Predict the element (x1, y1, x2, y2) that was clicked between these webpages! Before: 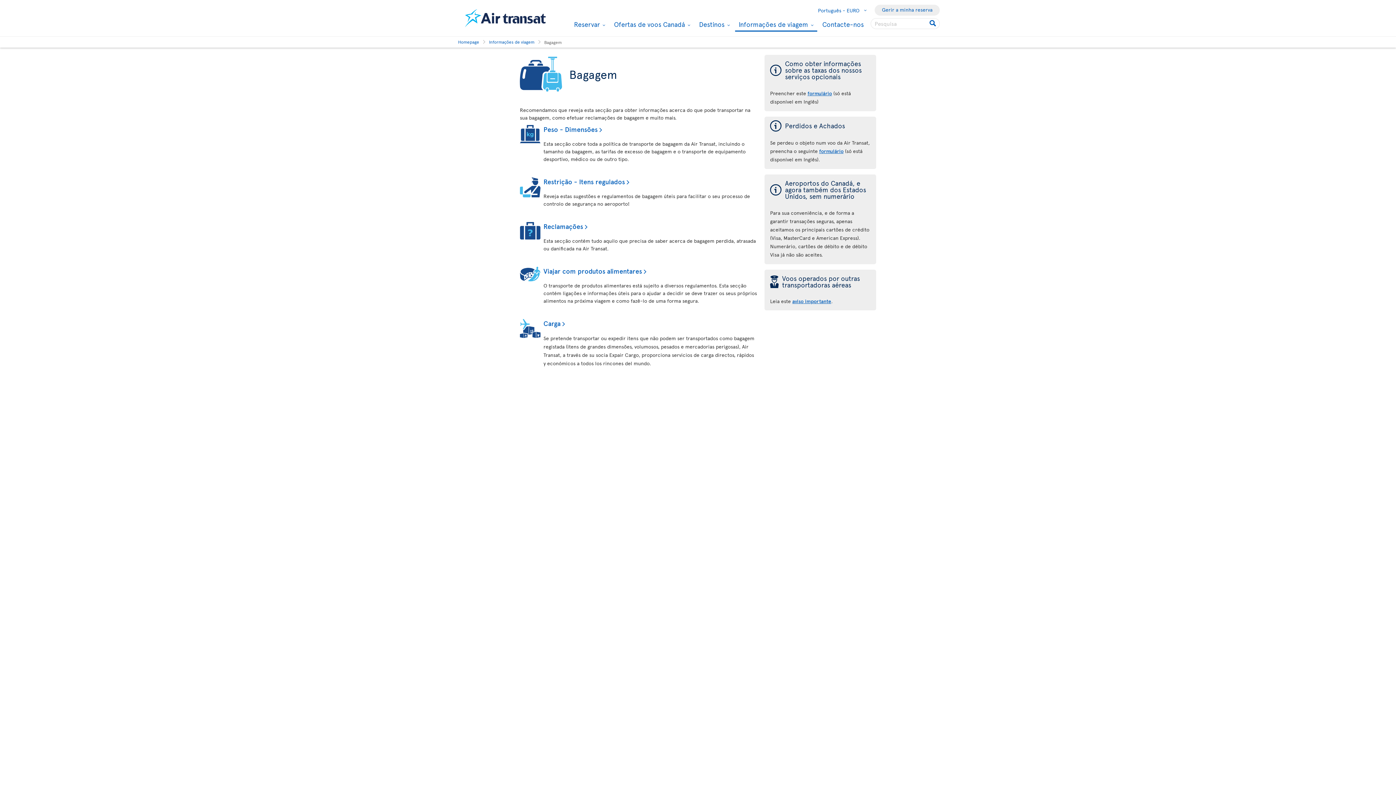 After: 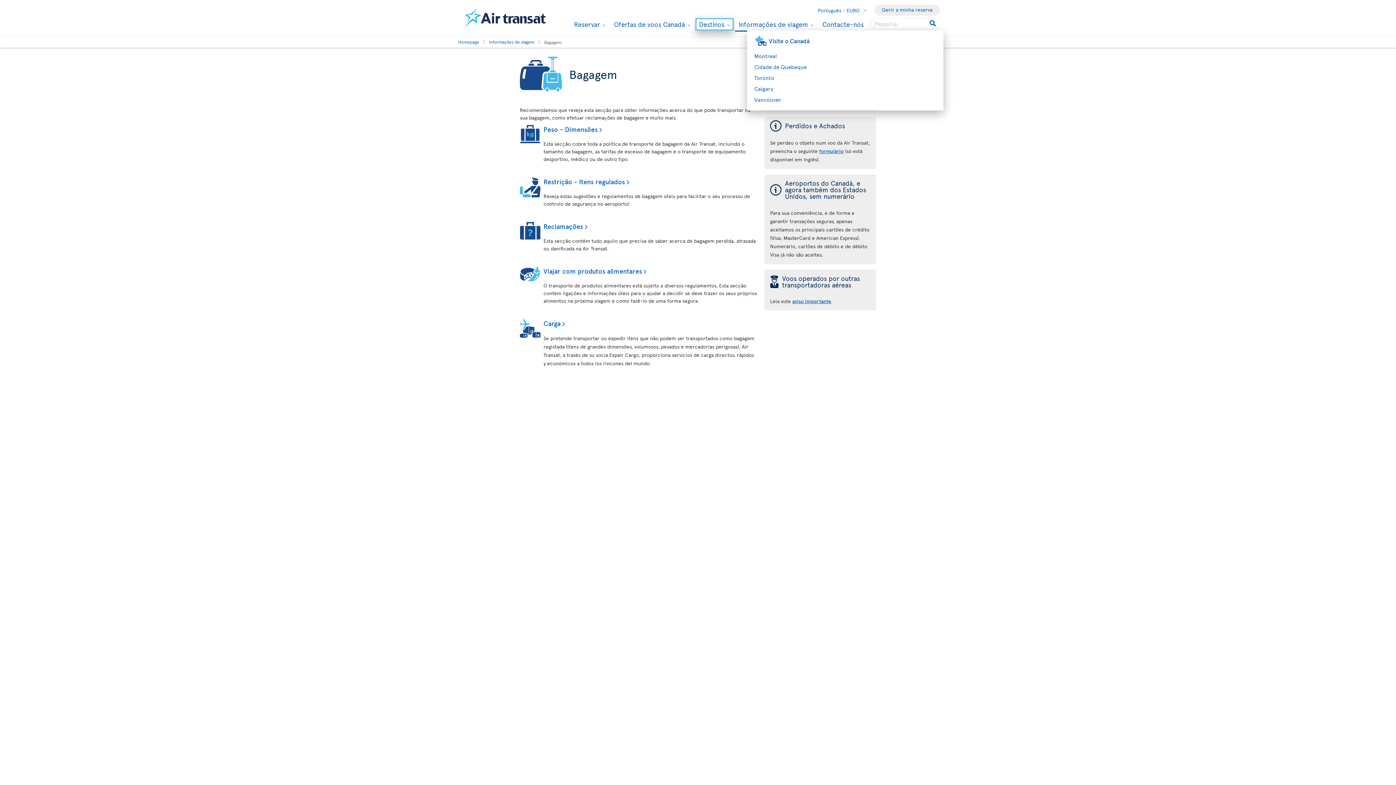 Action: bbox: (695, 18, 733, 30) label: Destinos 
Dropdown Menu : Press the enter key to show the sub-menu